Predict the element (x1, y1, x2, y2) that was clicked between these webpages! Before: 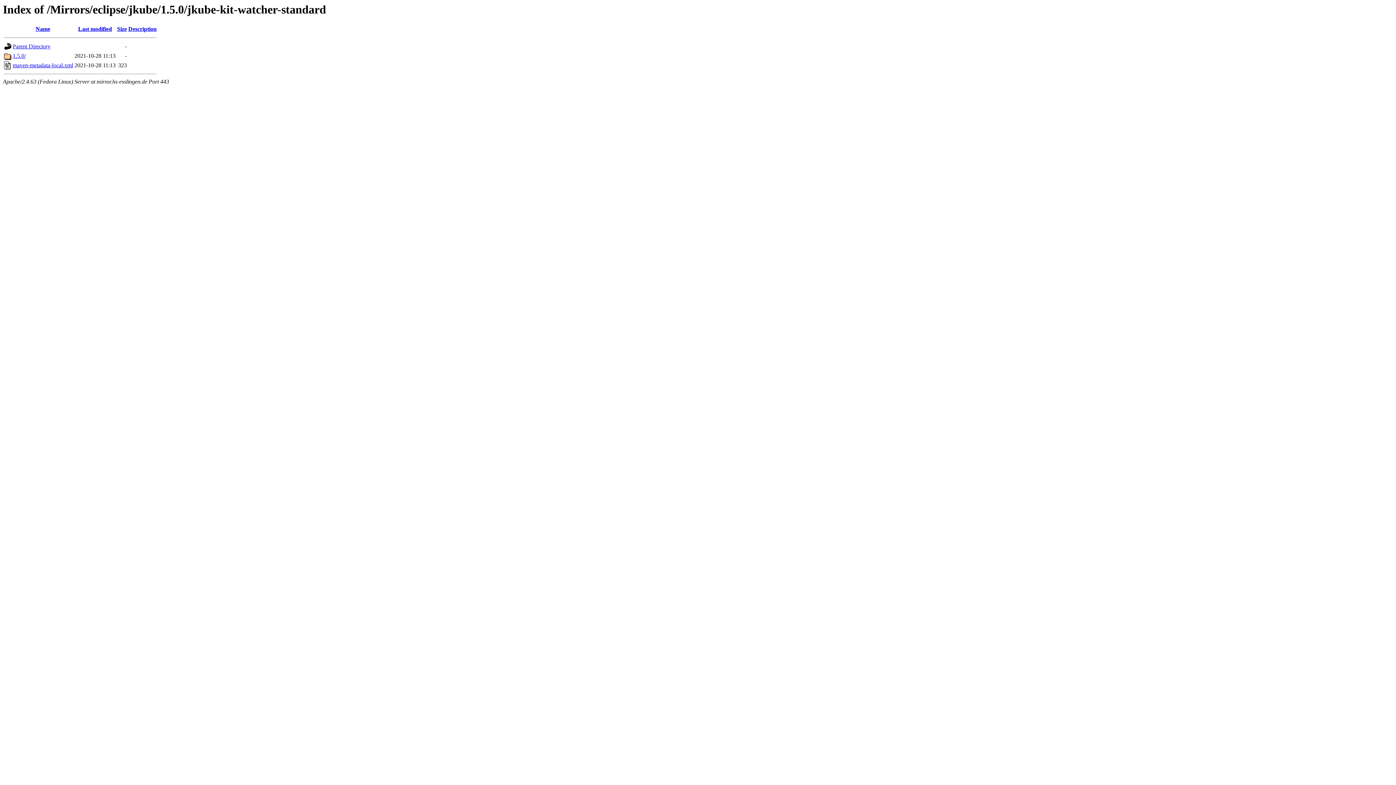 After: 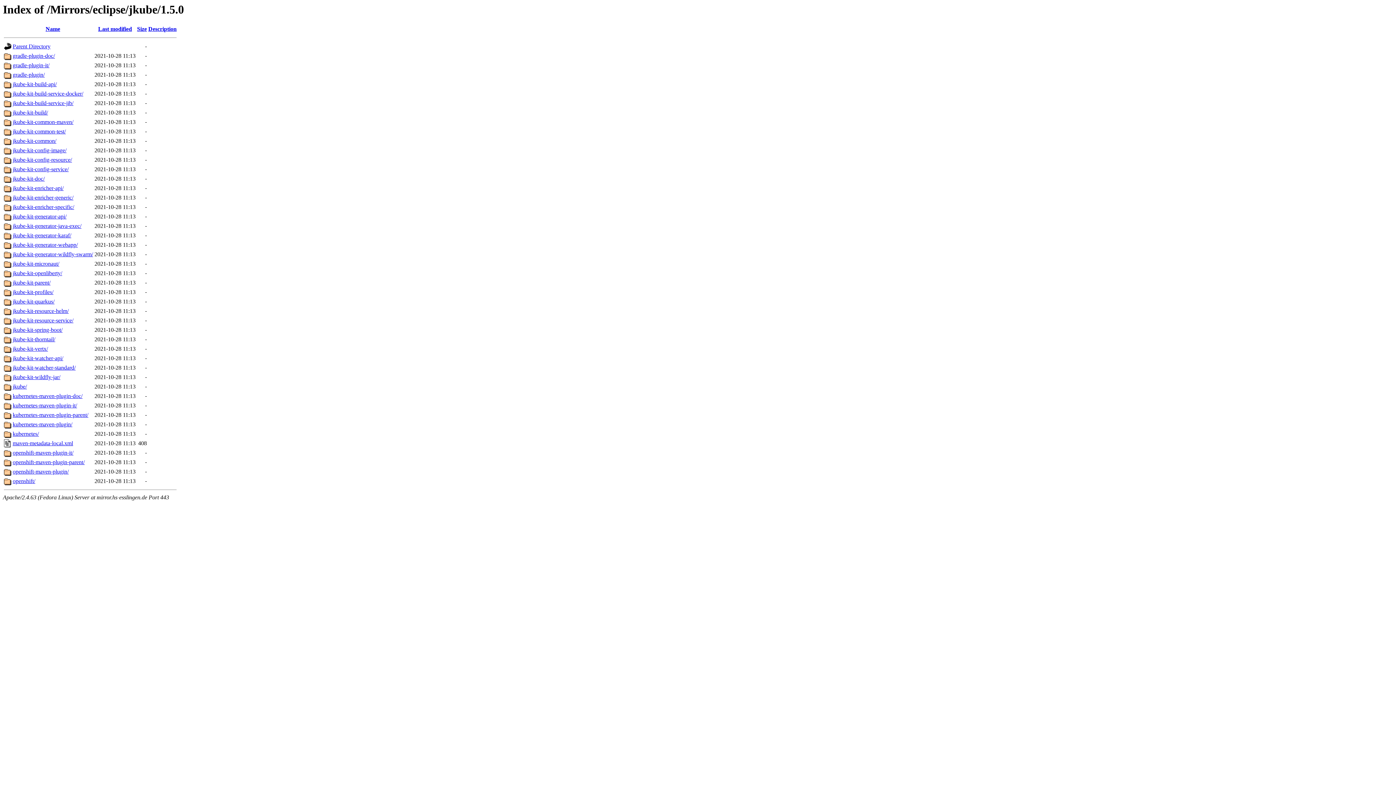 Action: bbox: (12, 43, 50, 49) label: Parent Directory